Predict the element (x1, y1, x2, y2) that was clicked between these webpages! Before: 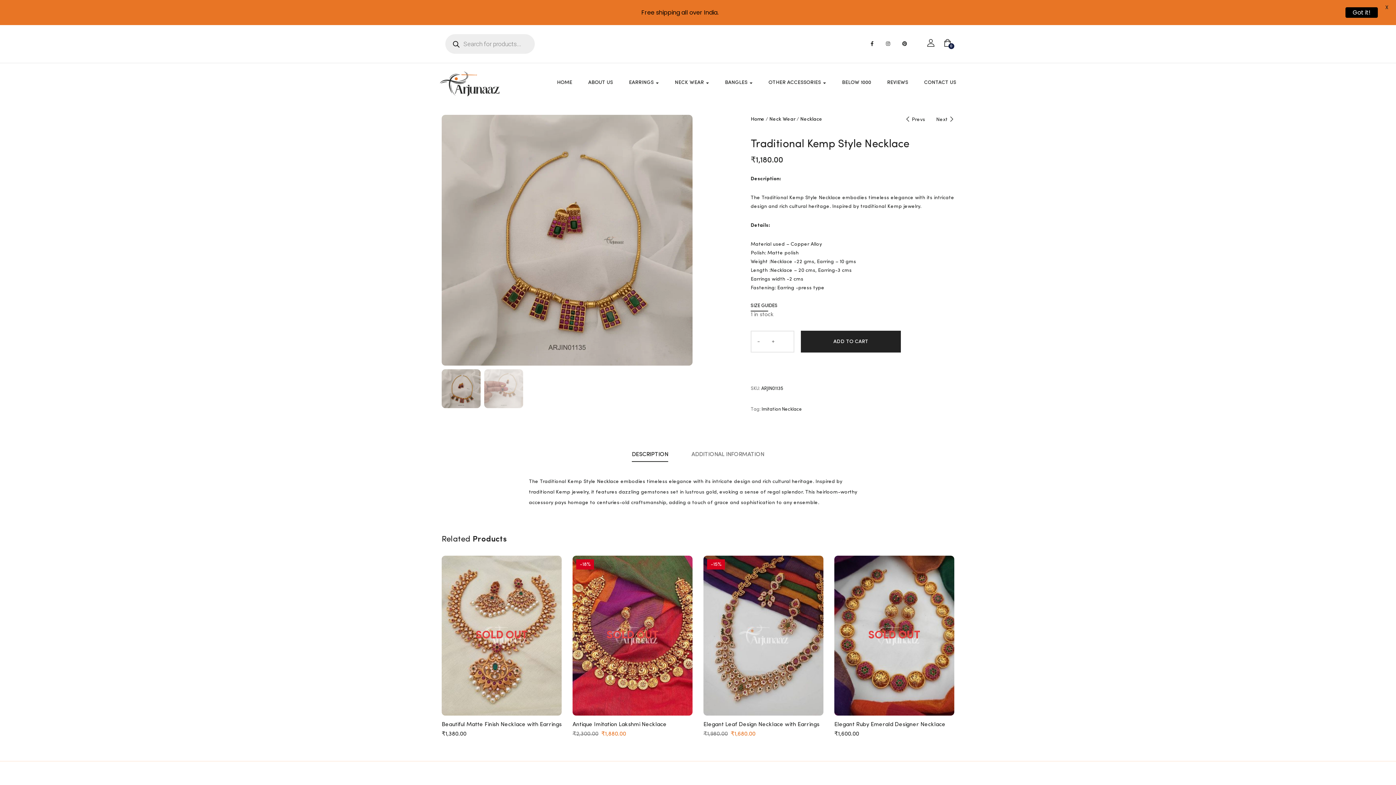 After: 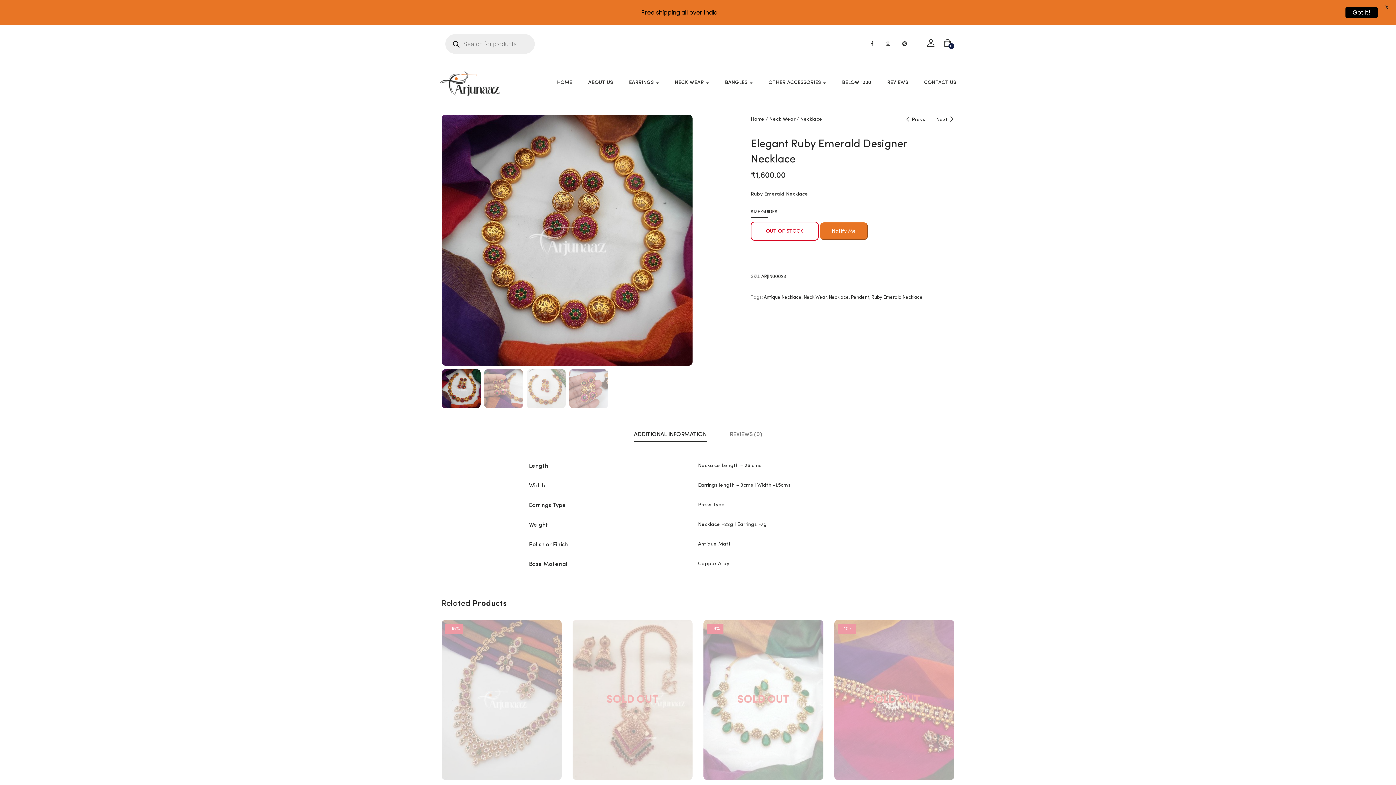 Action: label: Elegant Ruby Emerald Designer Necklace bbox: (834, 722, 945, 728)